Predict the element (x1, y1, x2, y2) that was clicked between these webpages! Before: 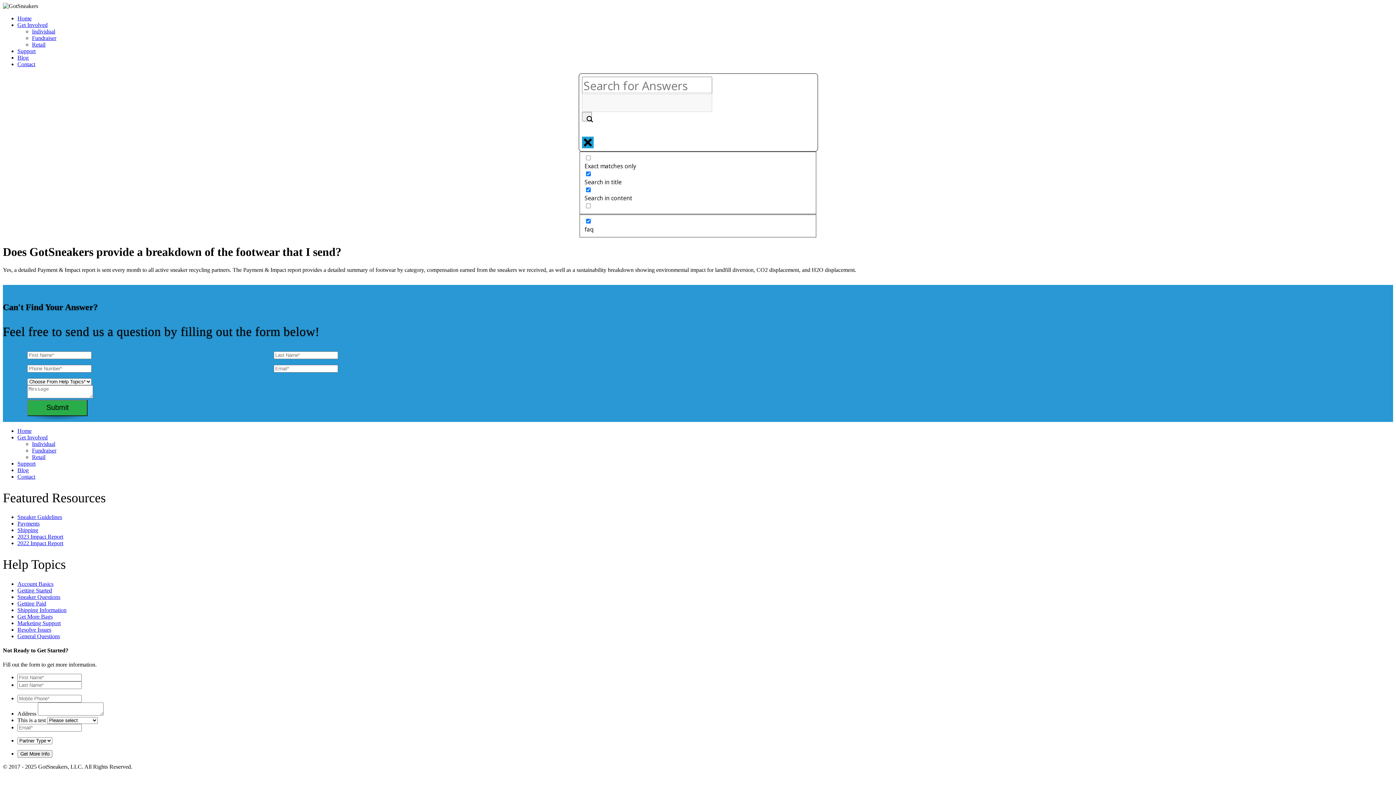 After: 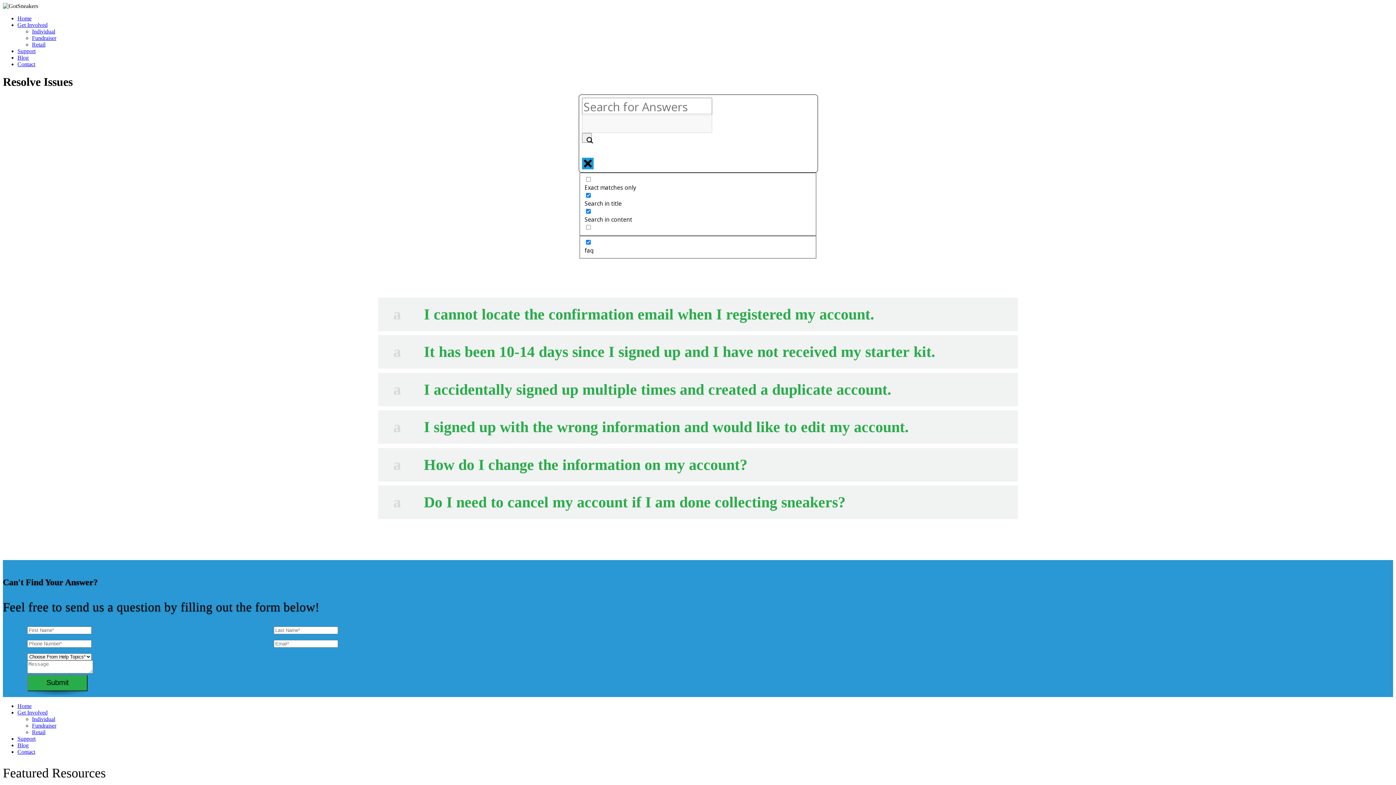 Action: label: Resolve Issues bbox: (17, 626, 51, 632)